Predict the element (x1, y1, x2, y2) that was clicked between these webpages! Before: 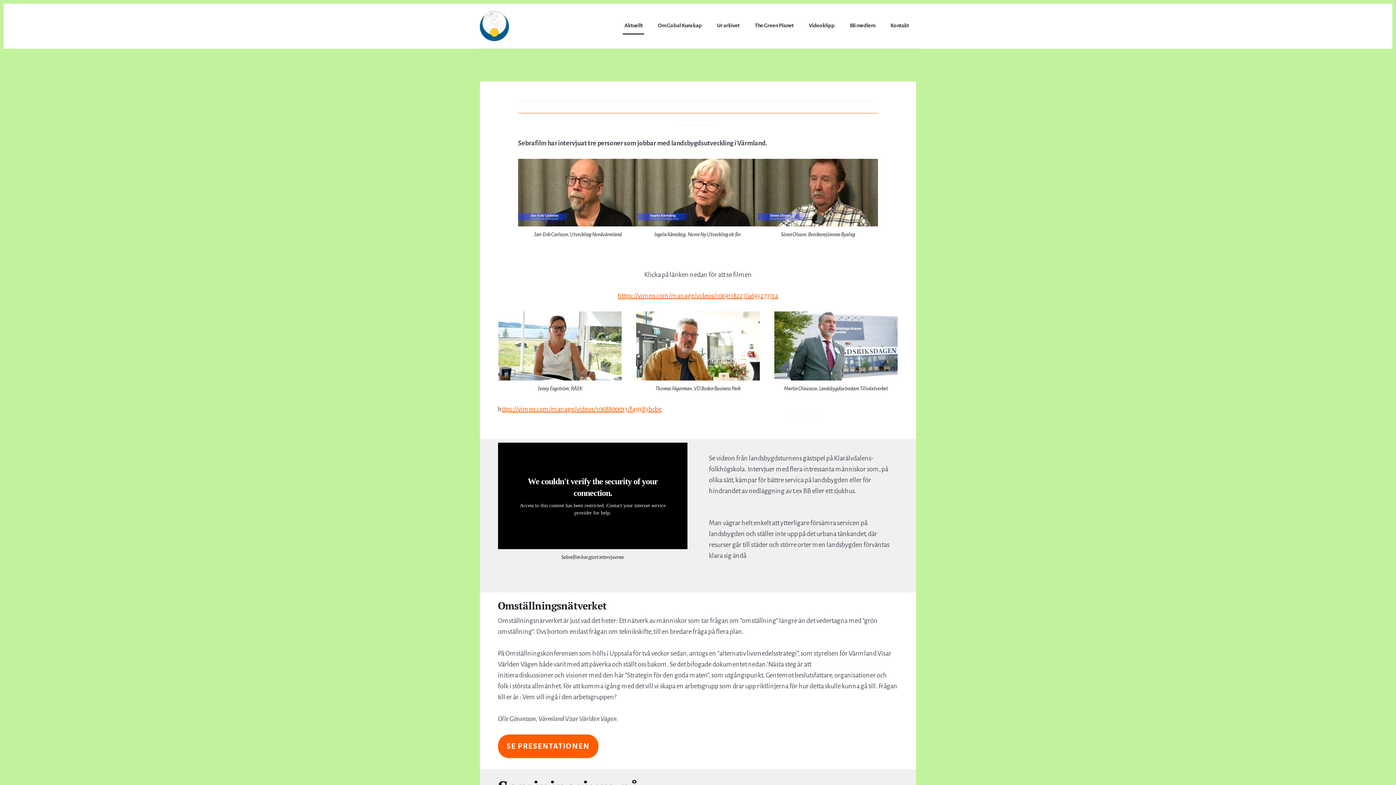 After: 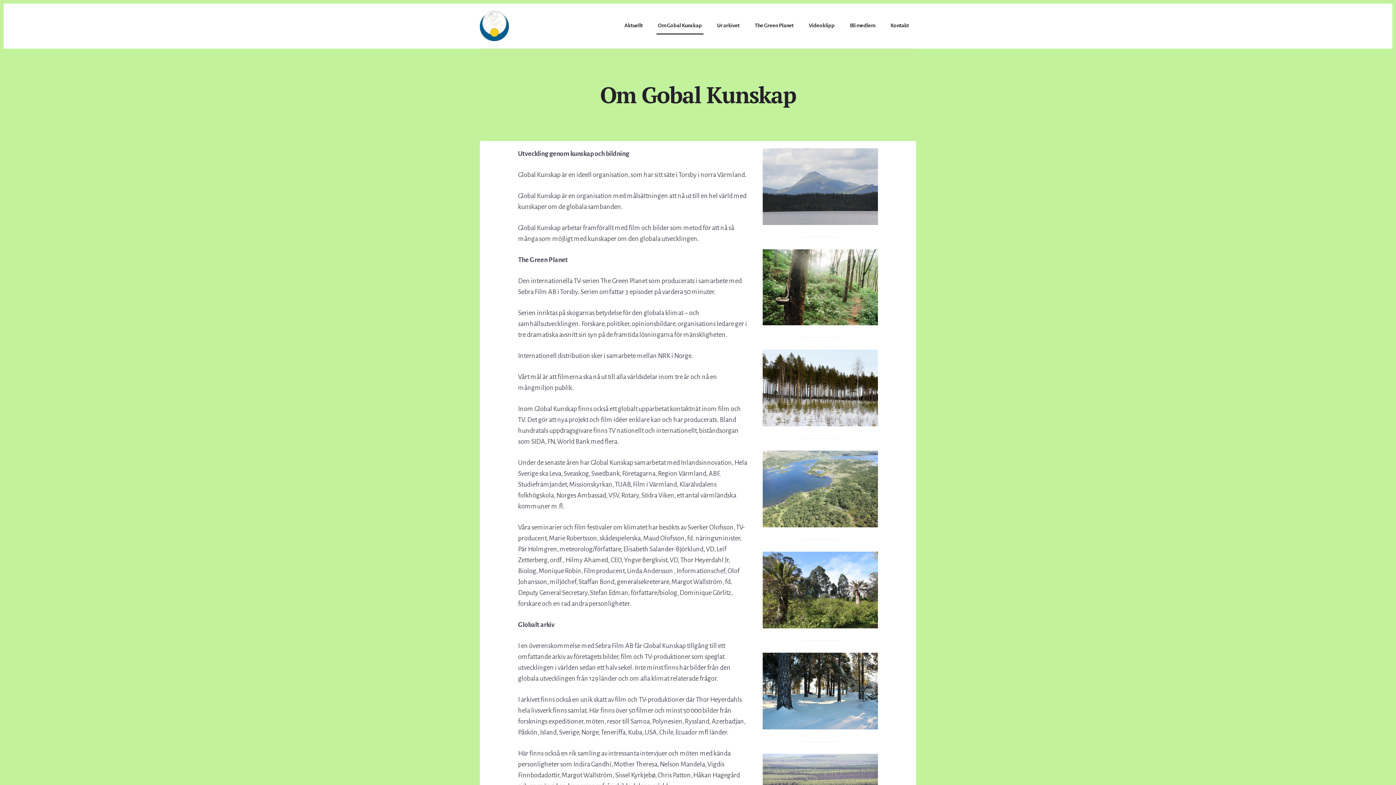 Action: label: Om Gobal Kunskap bbox: (656, 17, 703, 34)